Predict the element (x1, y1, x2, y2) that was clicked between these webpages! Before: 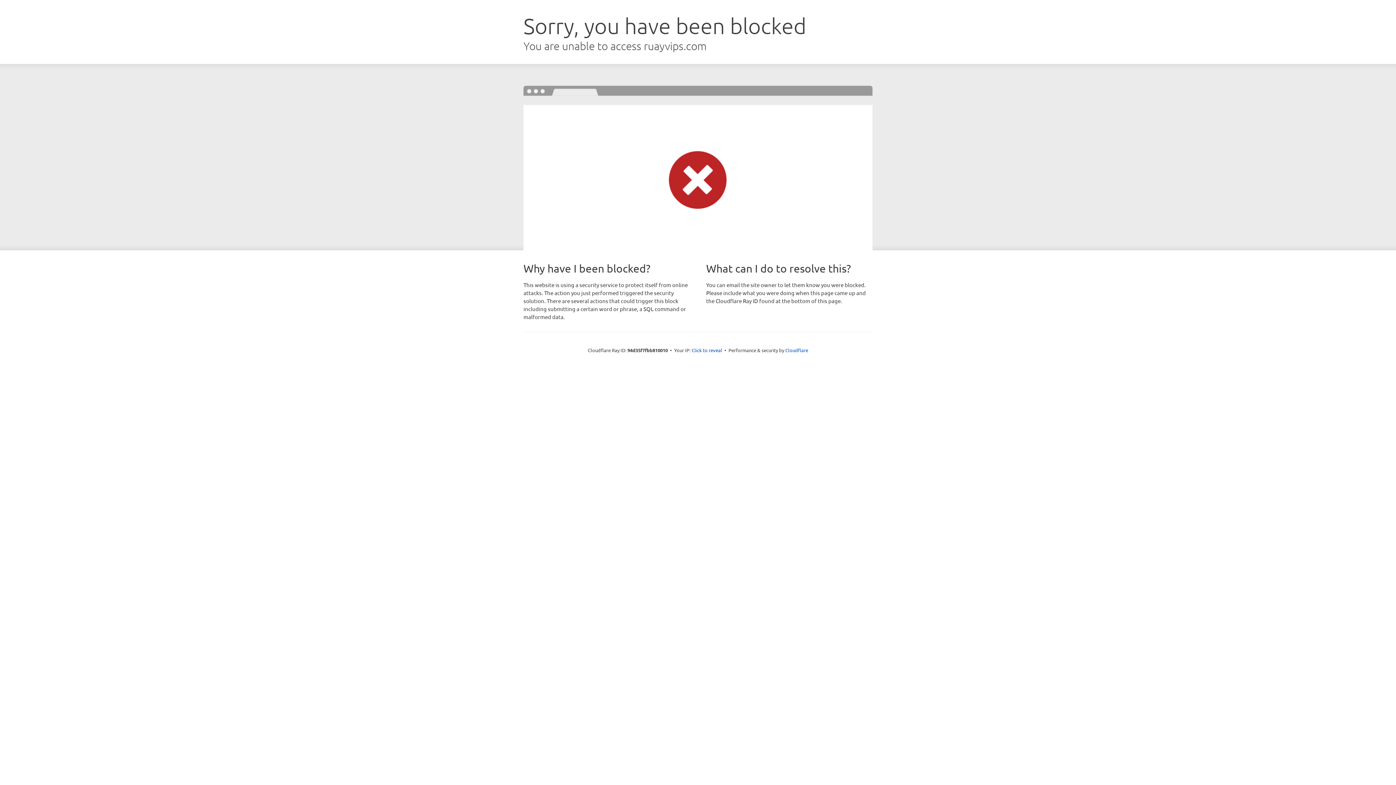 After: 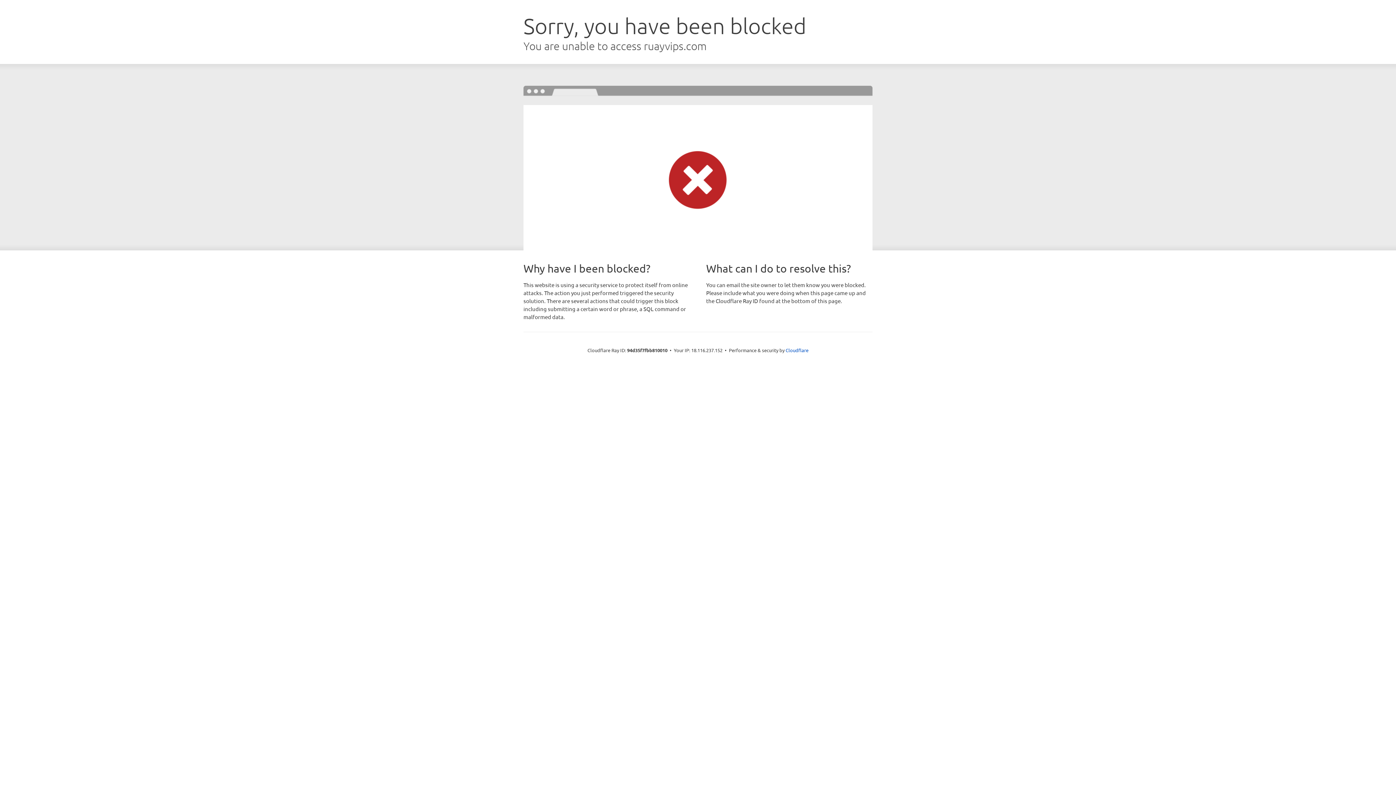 Action: bbox: (691, 346, 722, 353) label: Click to reveal